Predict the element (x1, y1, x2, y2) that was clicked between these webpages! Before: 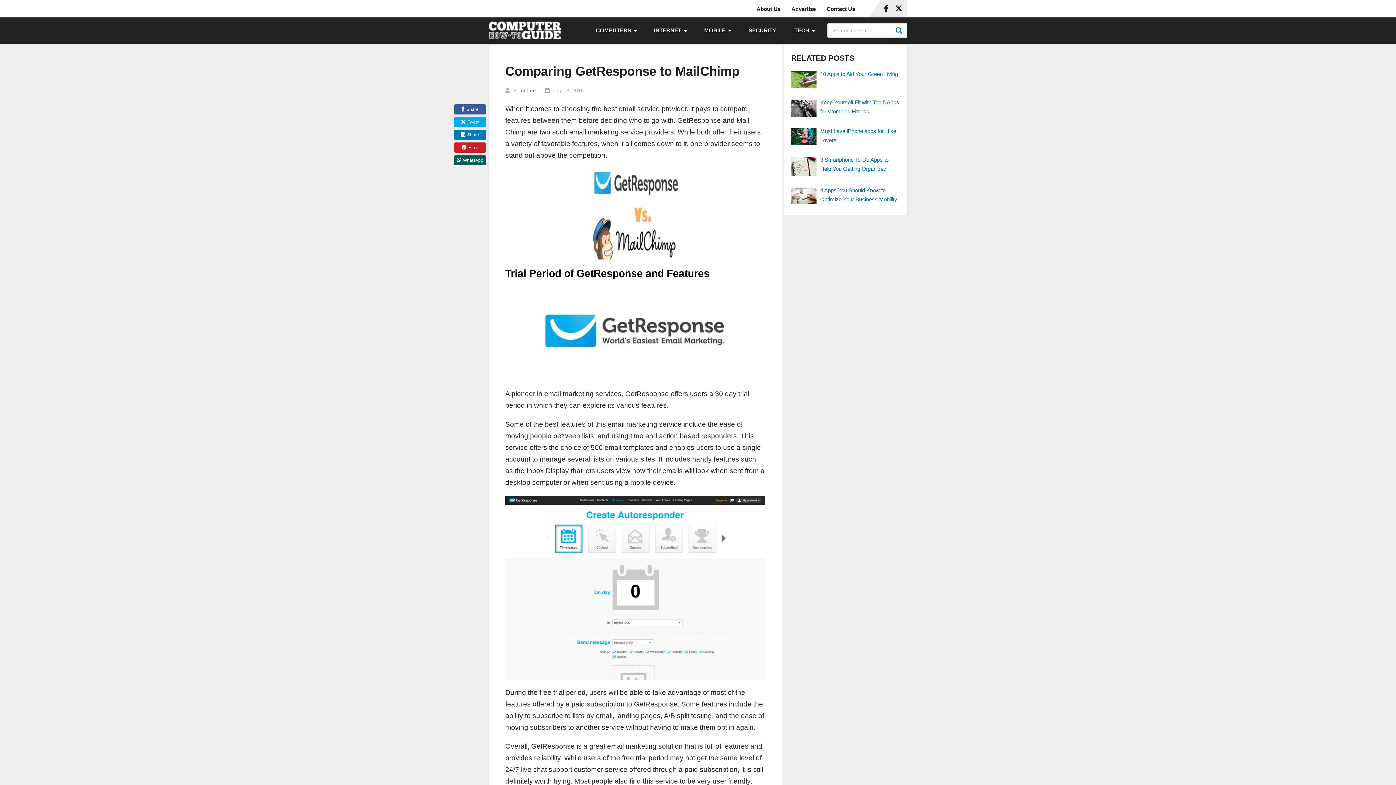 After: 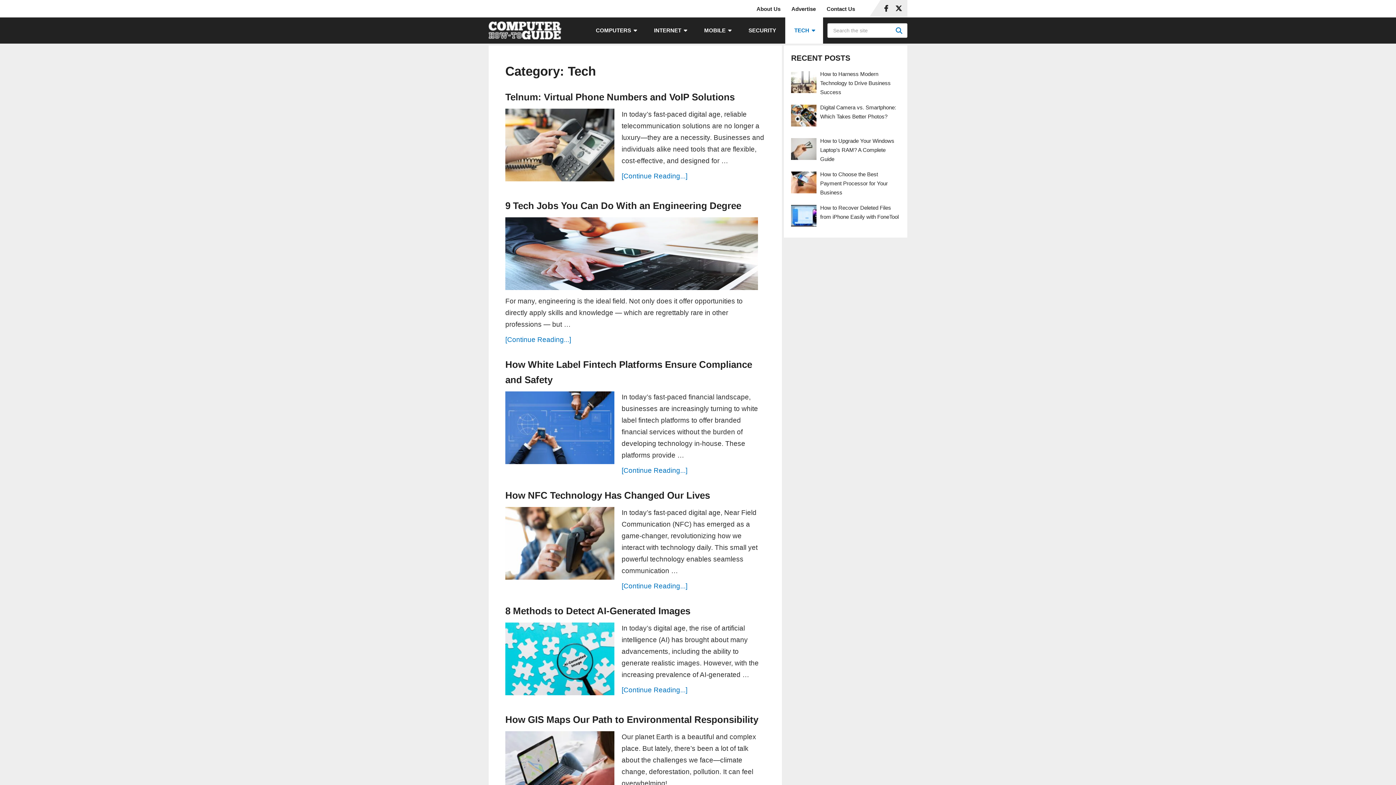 Action: bbox: (785, 17, 823, 43) label: TECH